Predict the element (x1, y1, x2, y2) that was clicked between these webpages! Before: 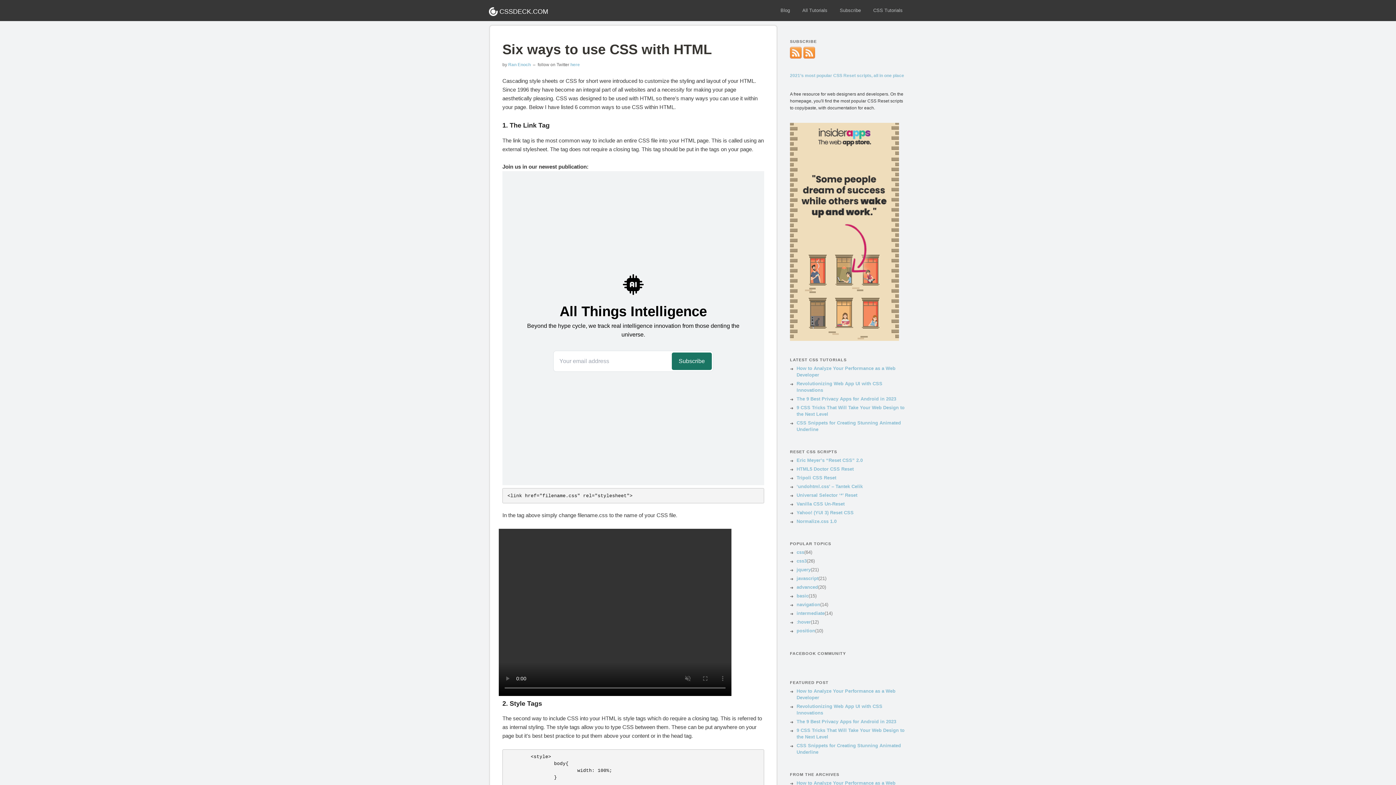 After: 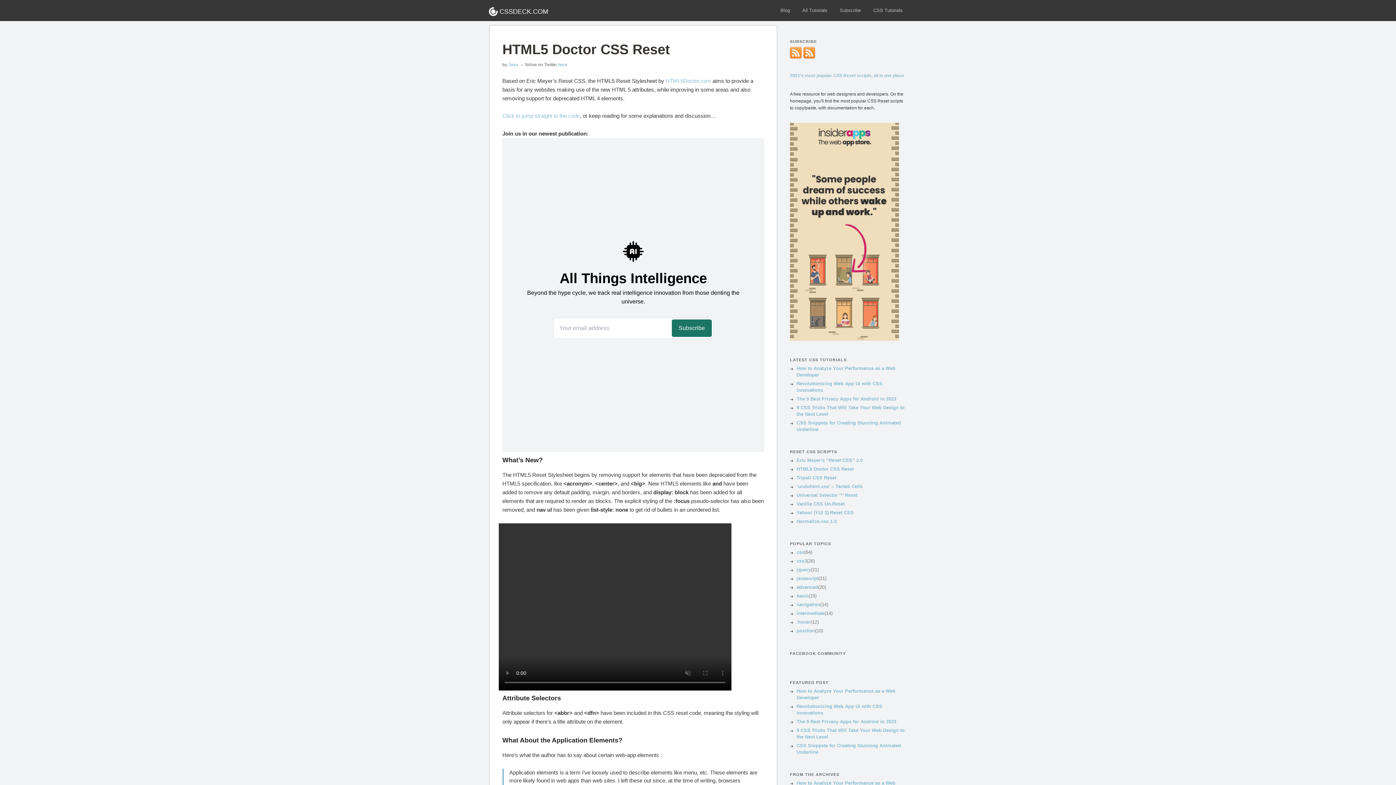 Action: bbox: (796, 466, 853, 472) label: HTML5 Doctor CSS Reset